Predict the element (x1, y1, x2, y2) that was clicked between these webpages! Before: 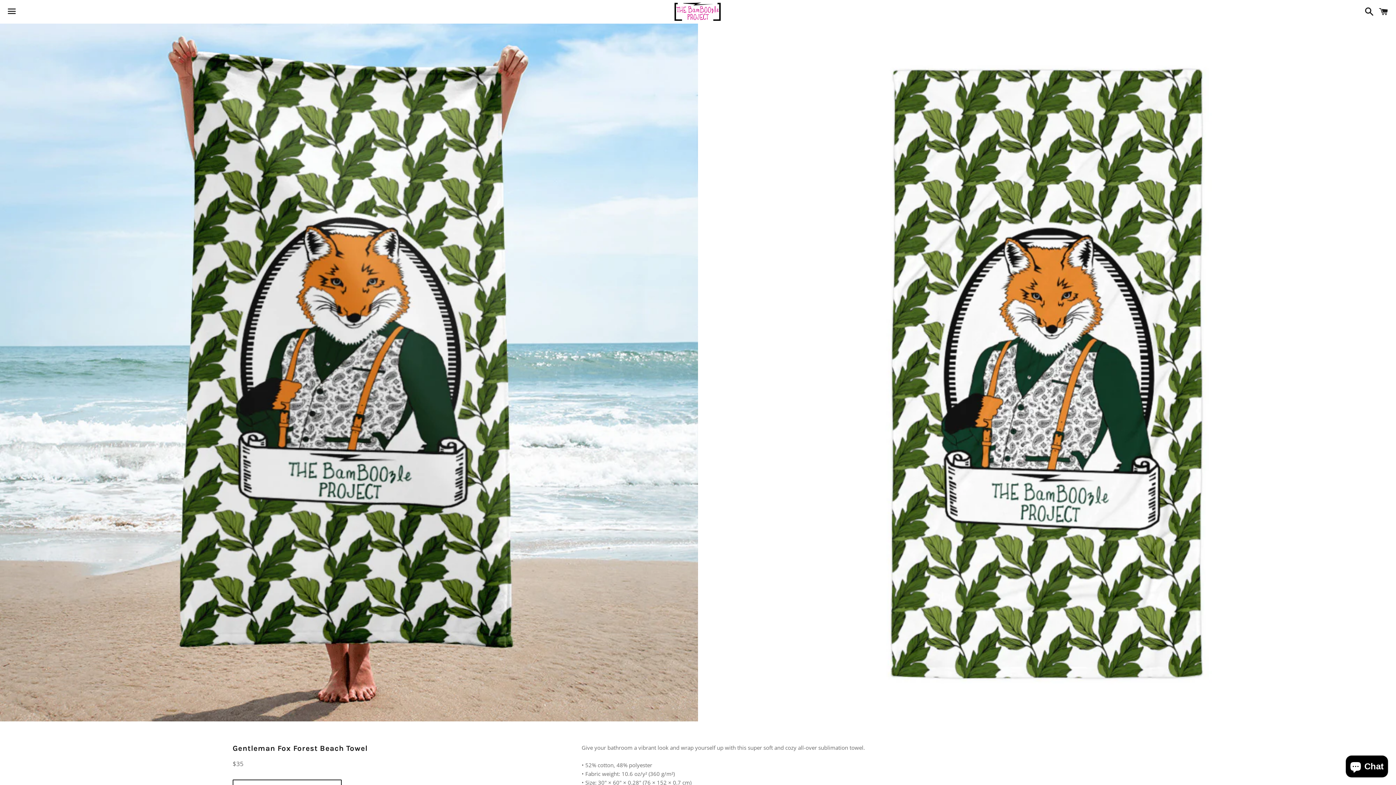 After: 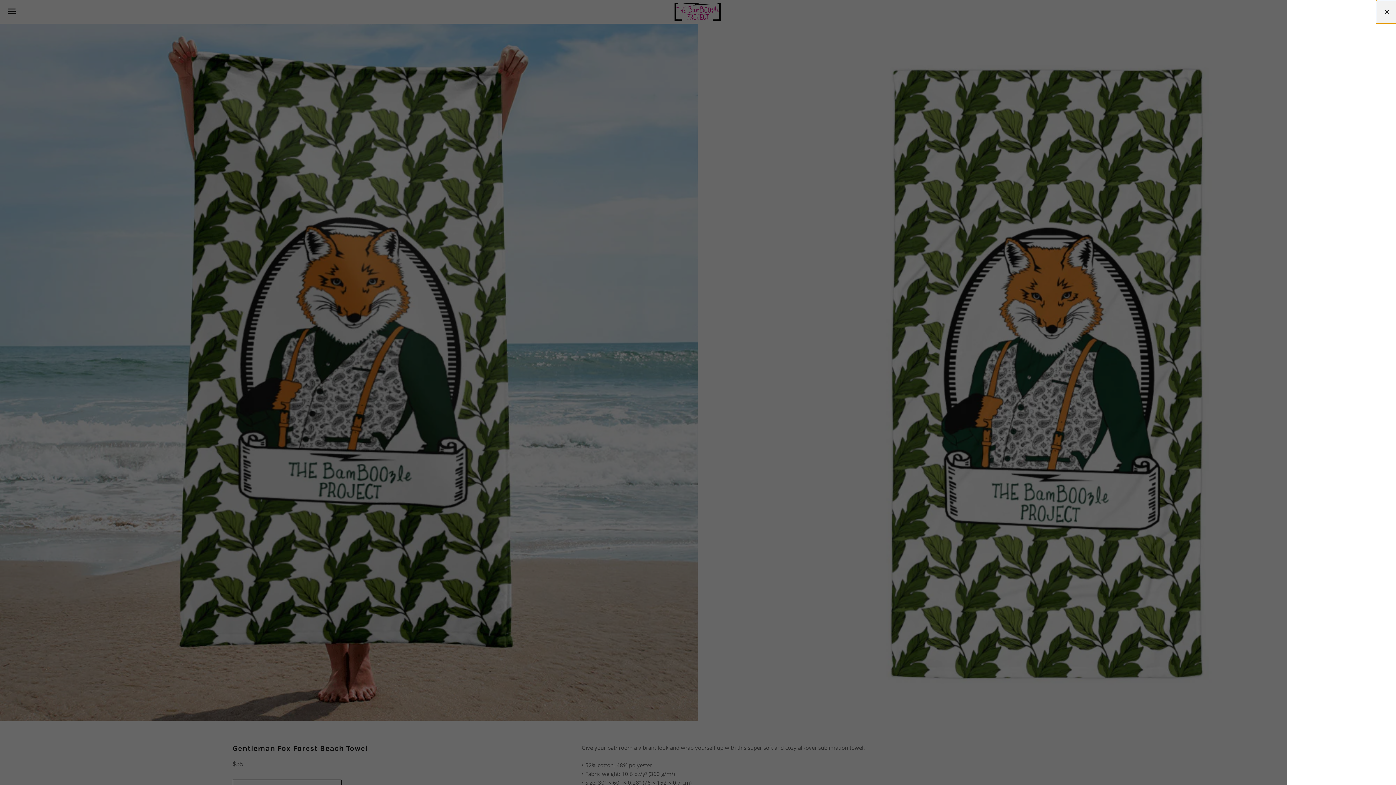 Action: bbox: (1375, 0, 1392, 22) label: Cart